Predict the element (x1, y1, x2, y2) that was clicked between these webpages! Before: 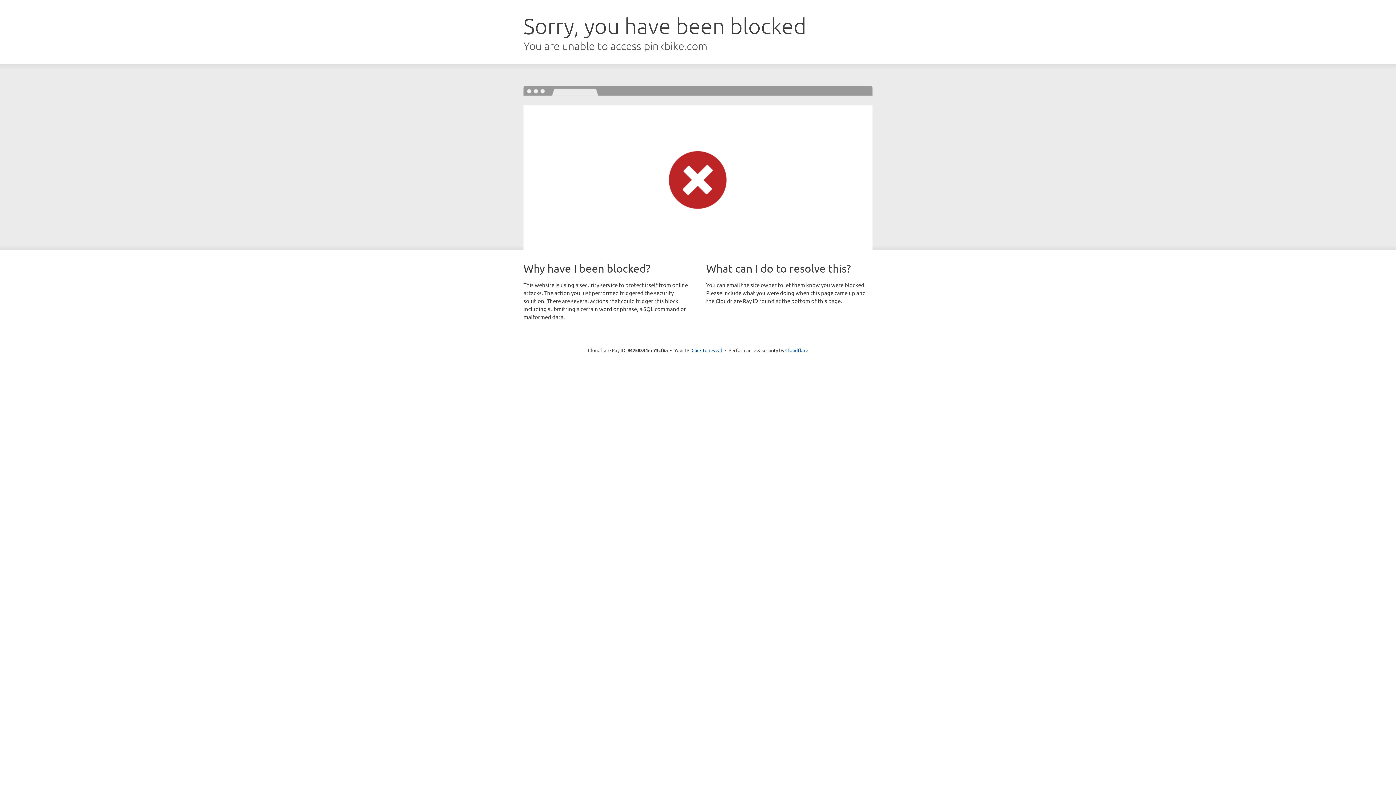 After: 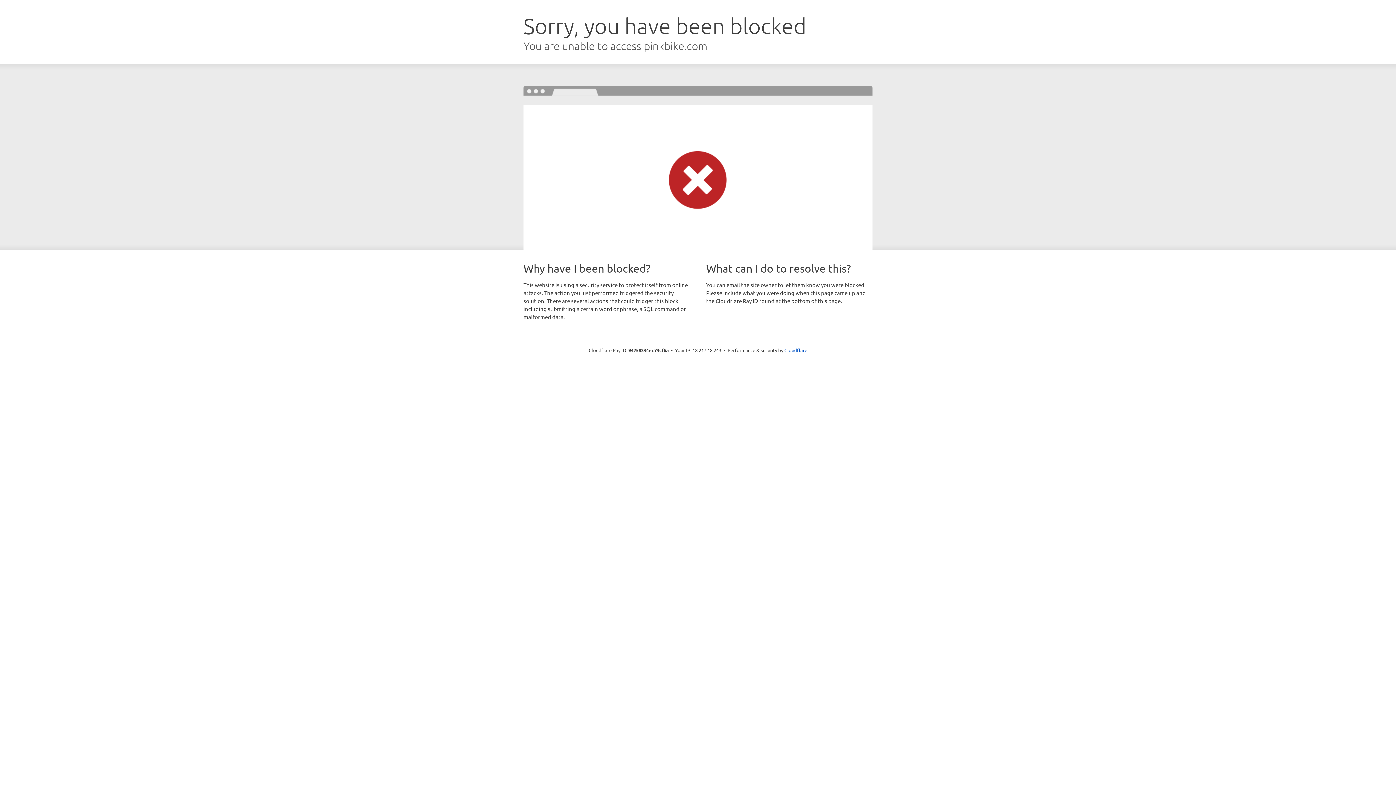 Action: label: Click to reveal bbox: (691, 346, 722, 353)